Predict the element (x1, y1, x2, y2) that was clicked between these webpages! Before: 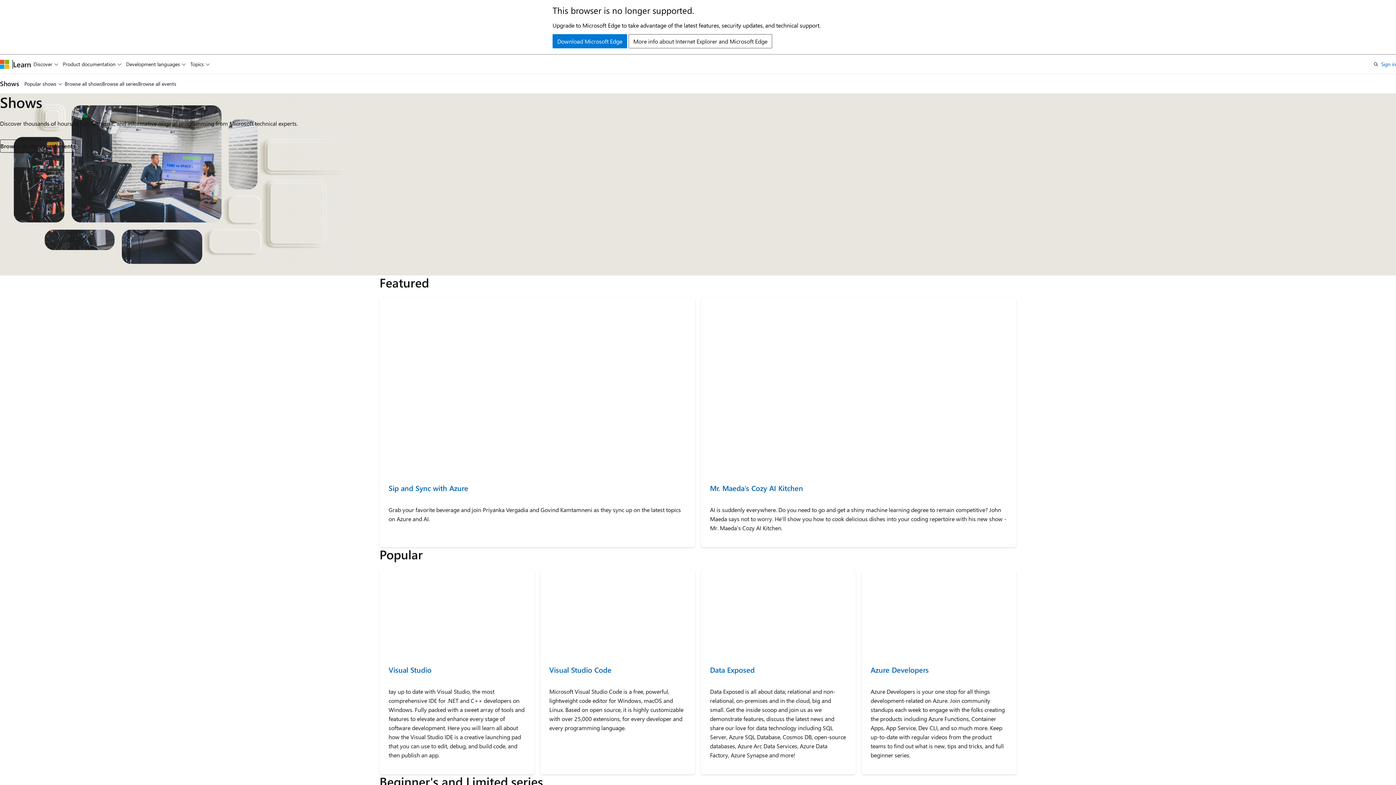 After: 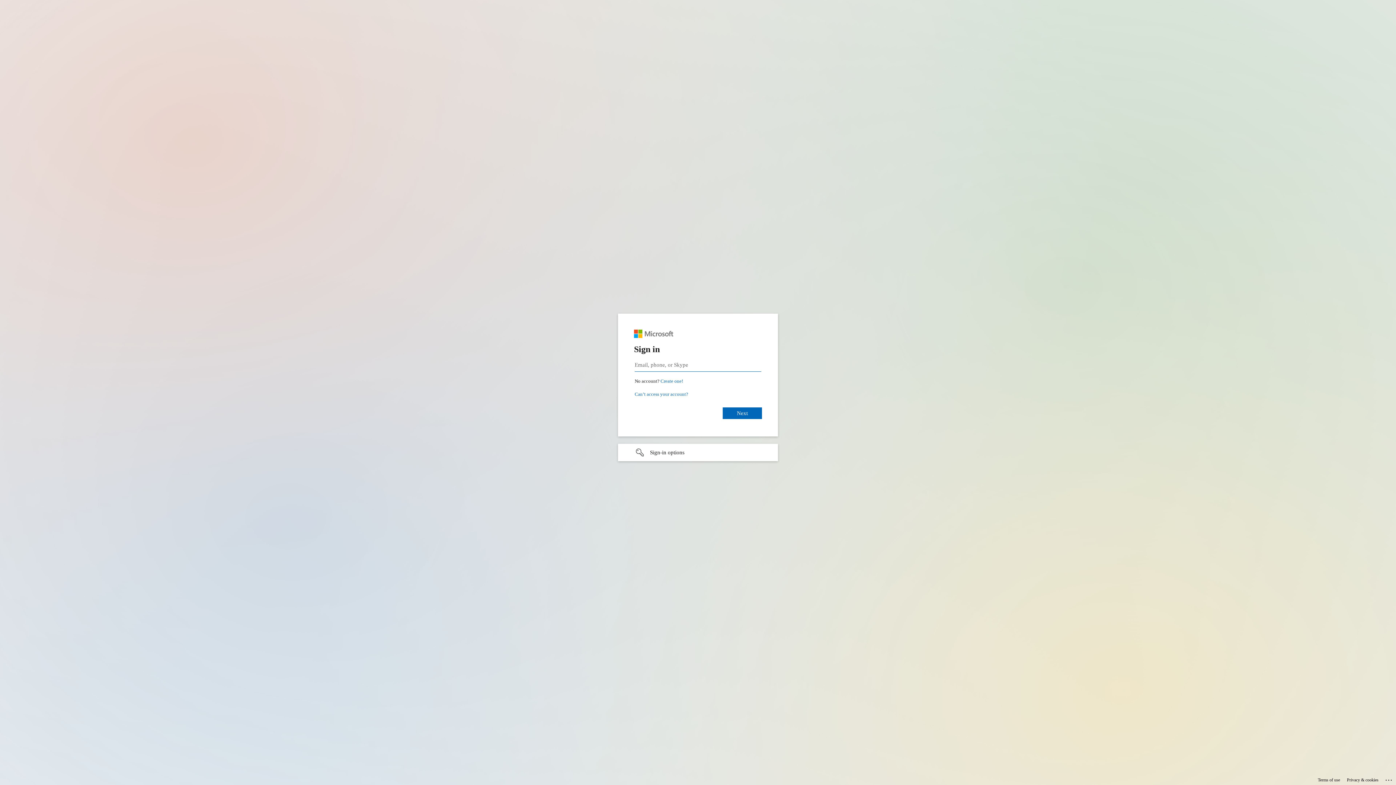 Action: label: Sign in bbox: (1381, 59, 1396, 68)